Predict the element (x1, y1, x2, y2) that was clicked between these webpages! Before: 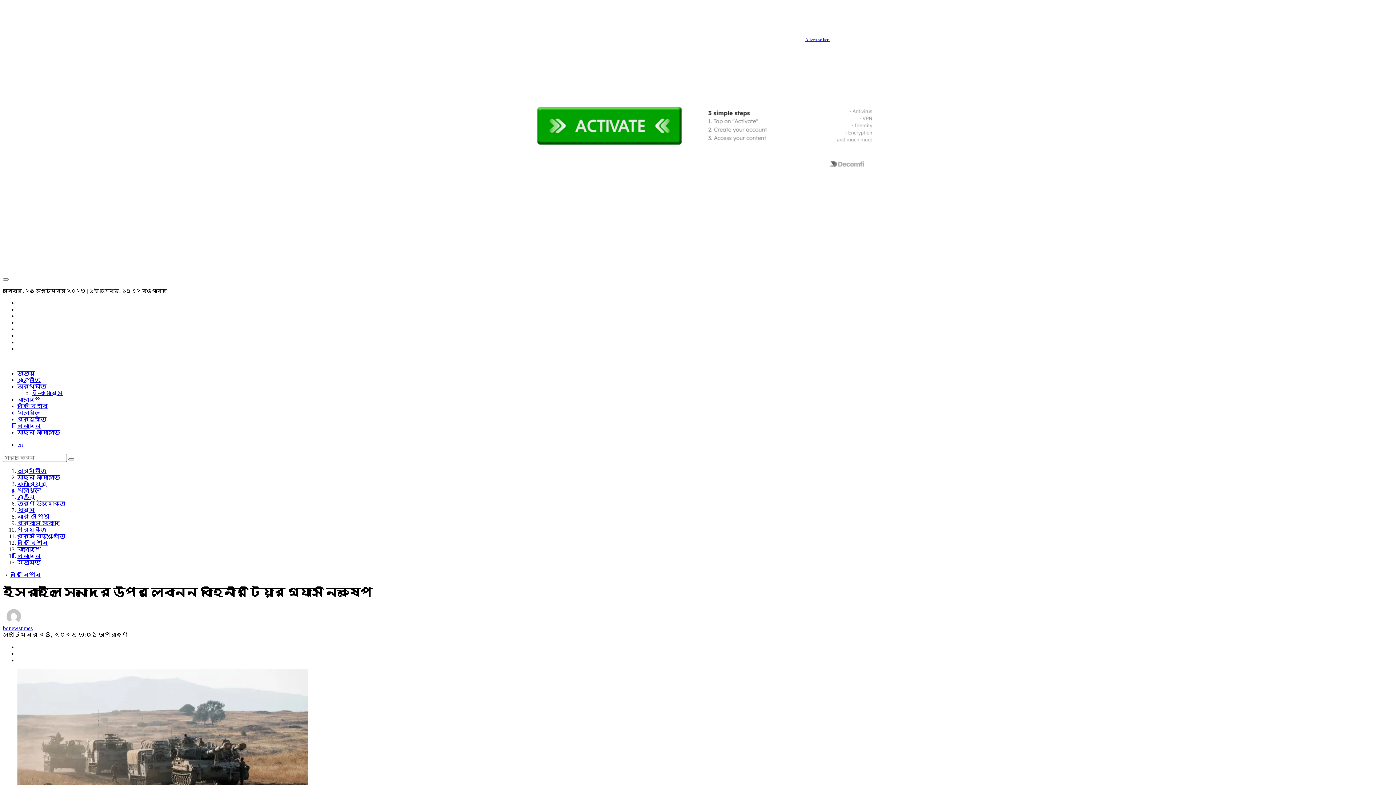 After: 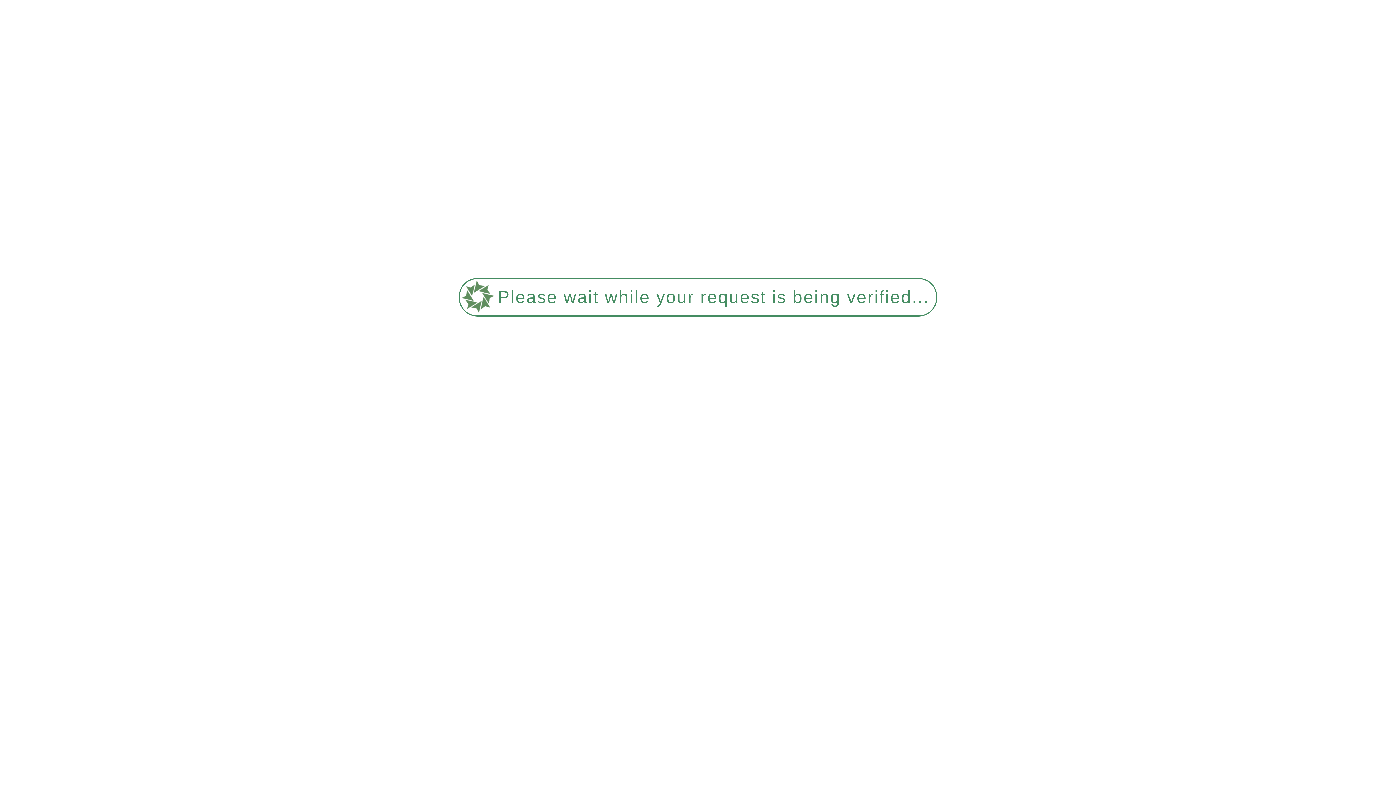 Action: label: জাতীয় bbox: (17, 494, 34, 500)